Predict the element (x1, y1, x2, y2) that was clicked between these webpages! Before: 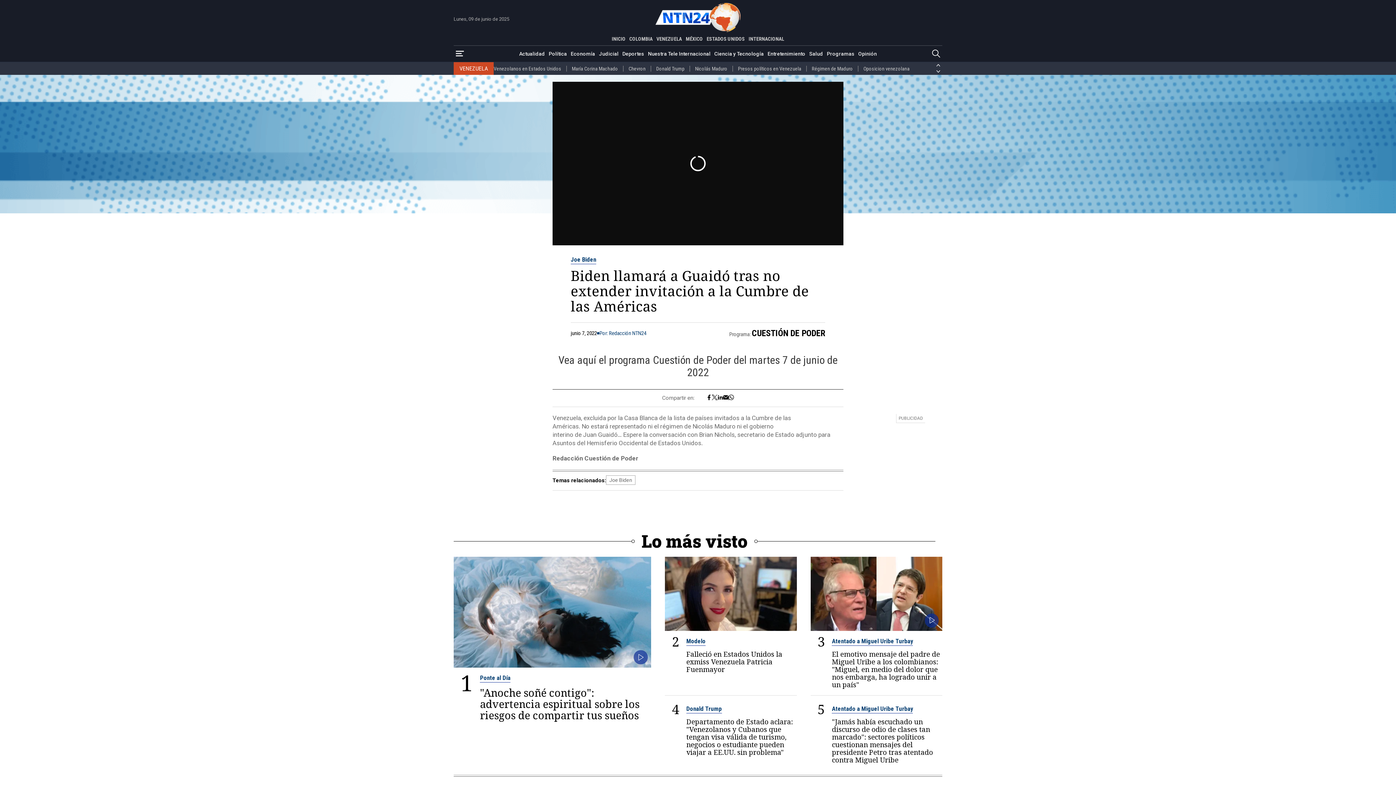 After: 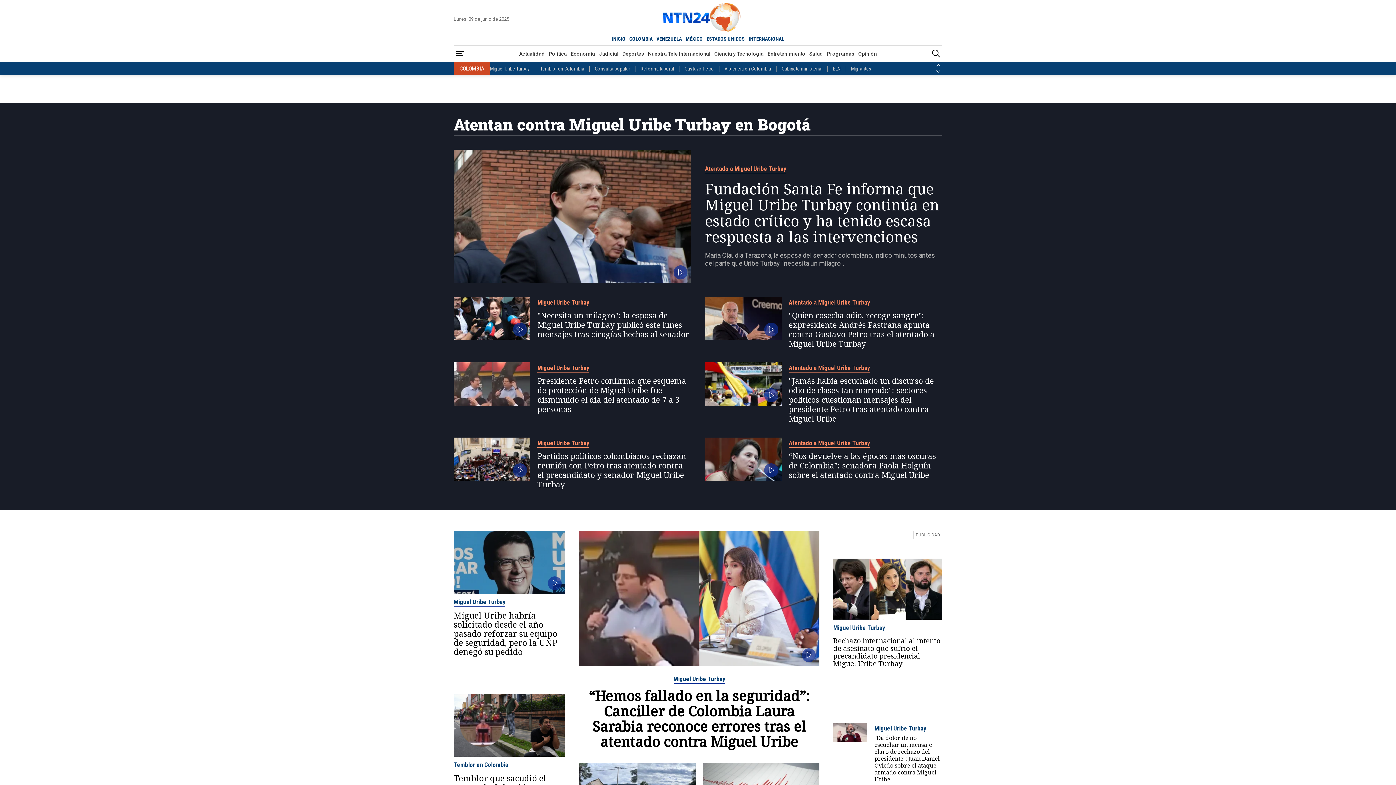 Action: label: COLOMBIA bbox: (627, 33, 654, 43)